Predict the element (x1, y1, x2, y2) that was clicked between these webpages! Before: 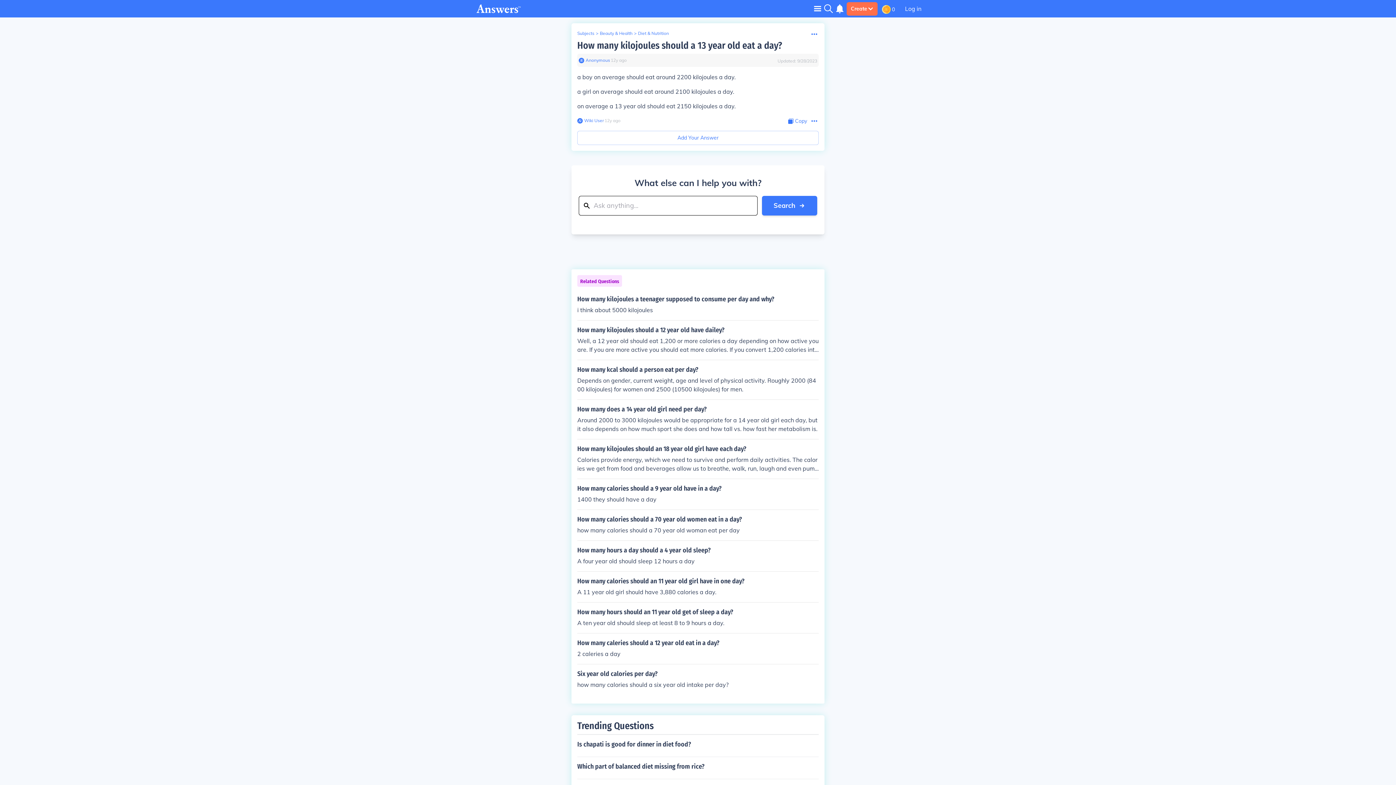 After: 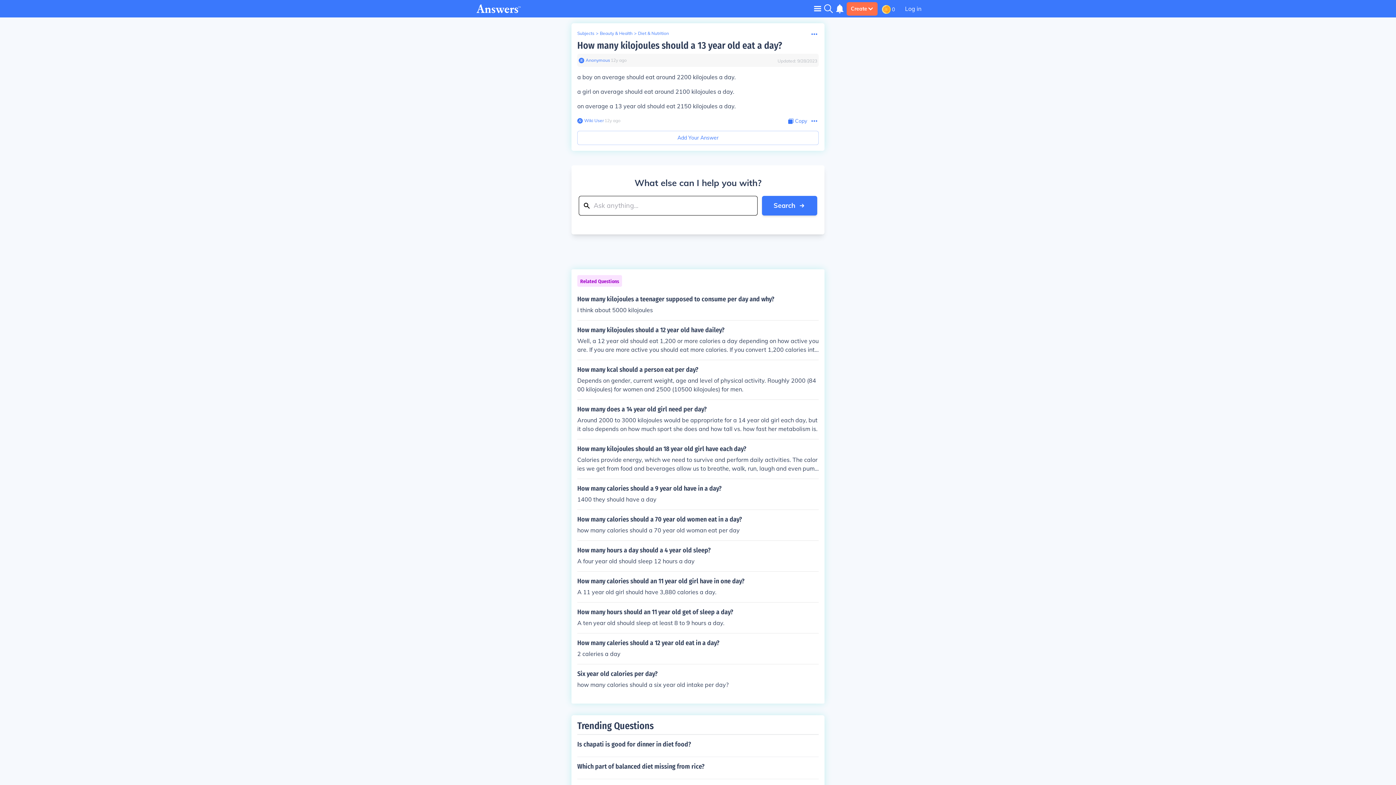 Action: bbox: (578, 57, 584, 63)